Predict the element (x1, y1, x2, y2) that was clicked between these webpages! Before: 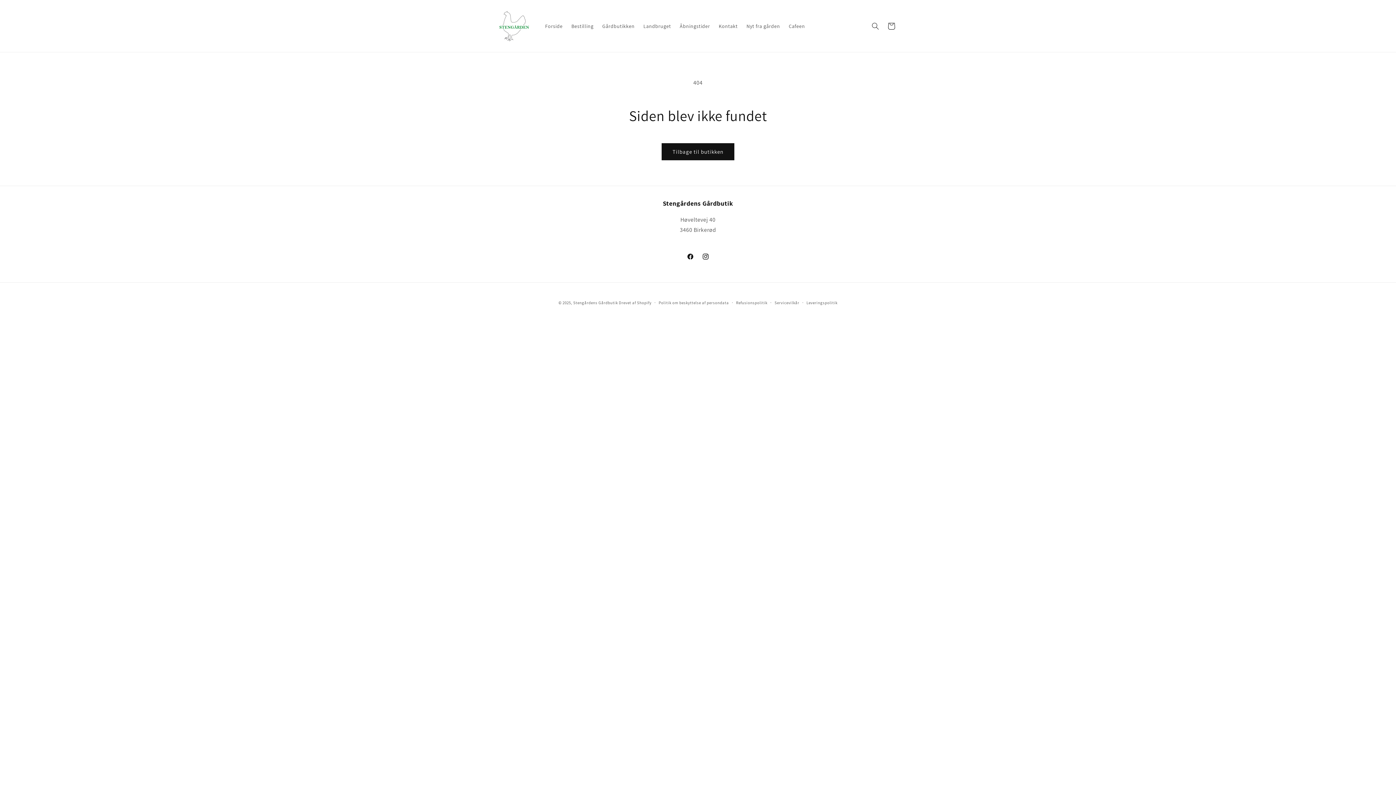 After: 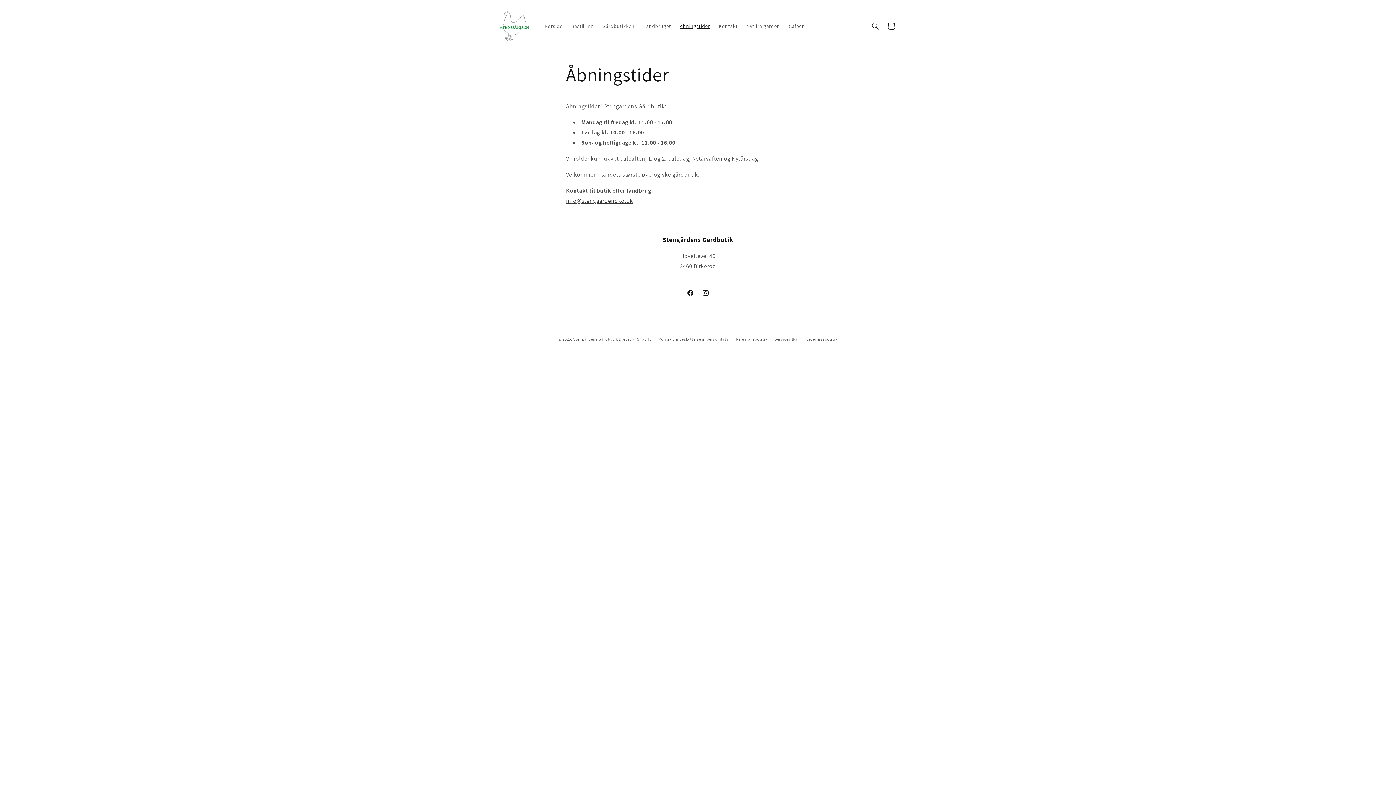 Action: label: Åbningstider bbox: (675, 18, 714, 33)